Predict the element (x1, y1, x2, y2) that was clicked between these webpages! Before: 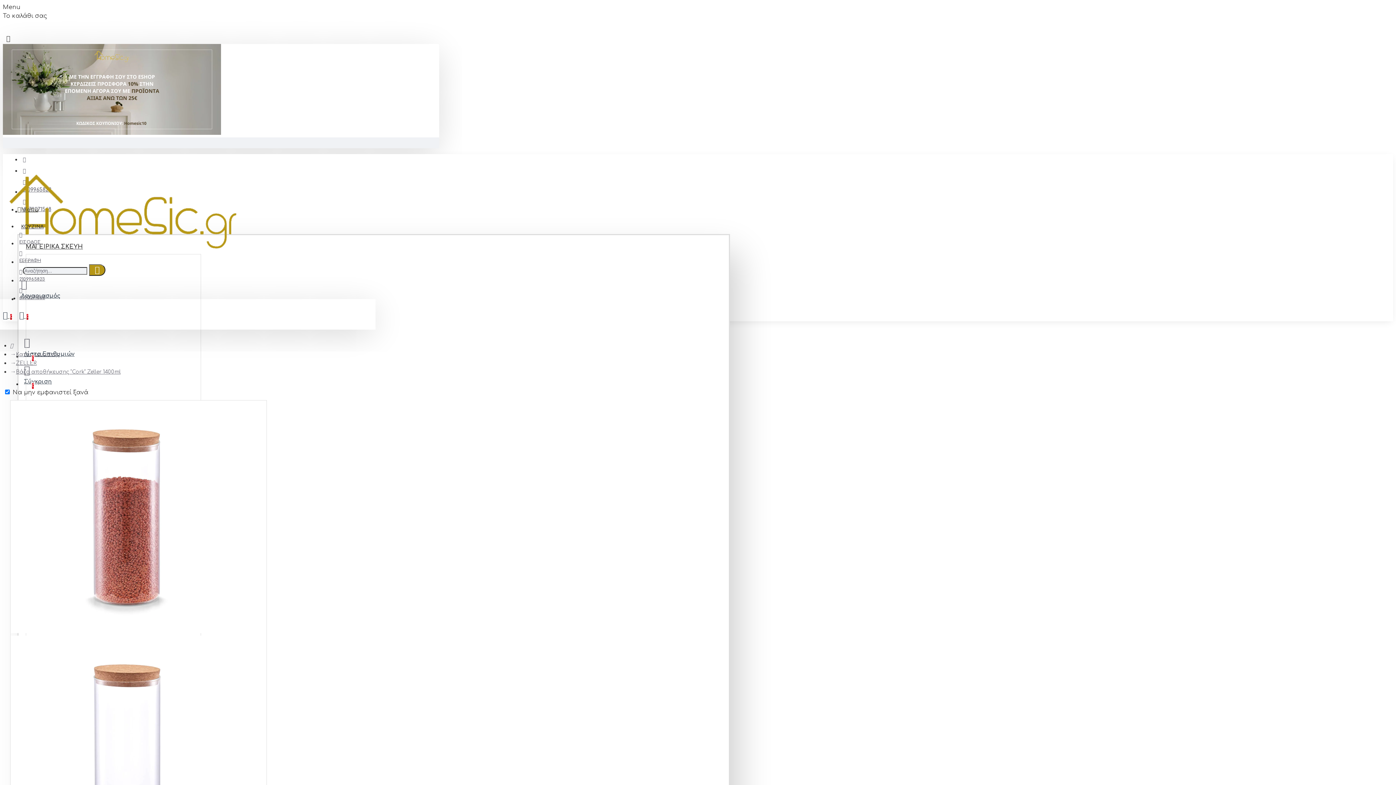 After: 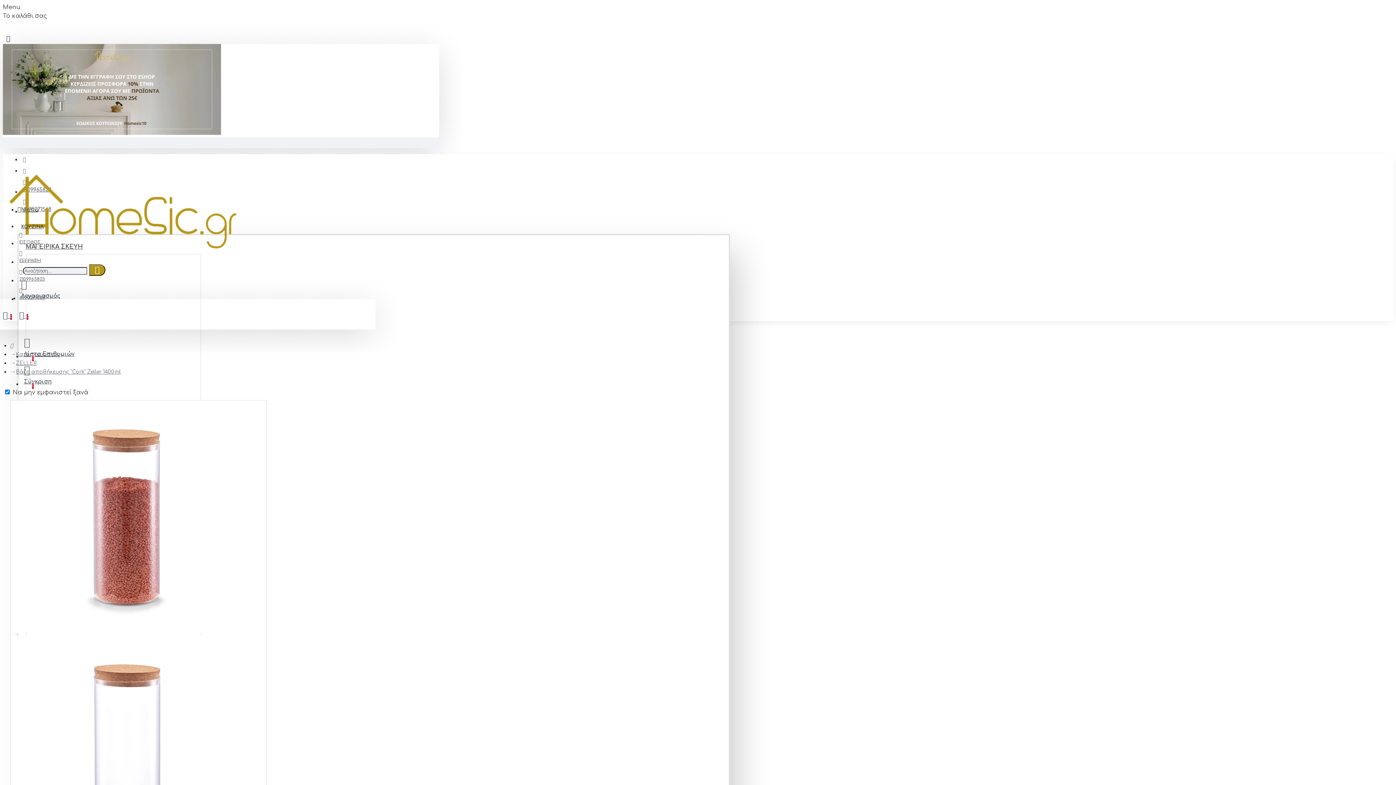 Action: bbox: (16, 368, 120, 376) label: Βάζο αποθήκευσης "Cork" Zeller 1400ml